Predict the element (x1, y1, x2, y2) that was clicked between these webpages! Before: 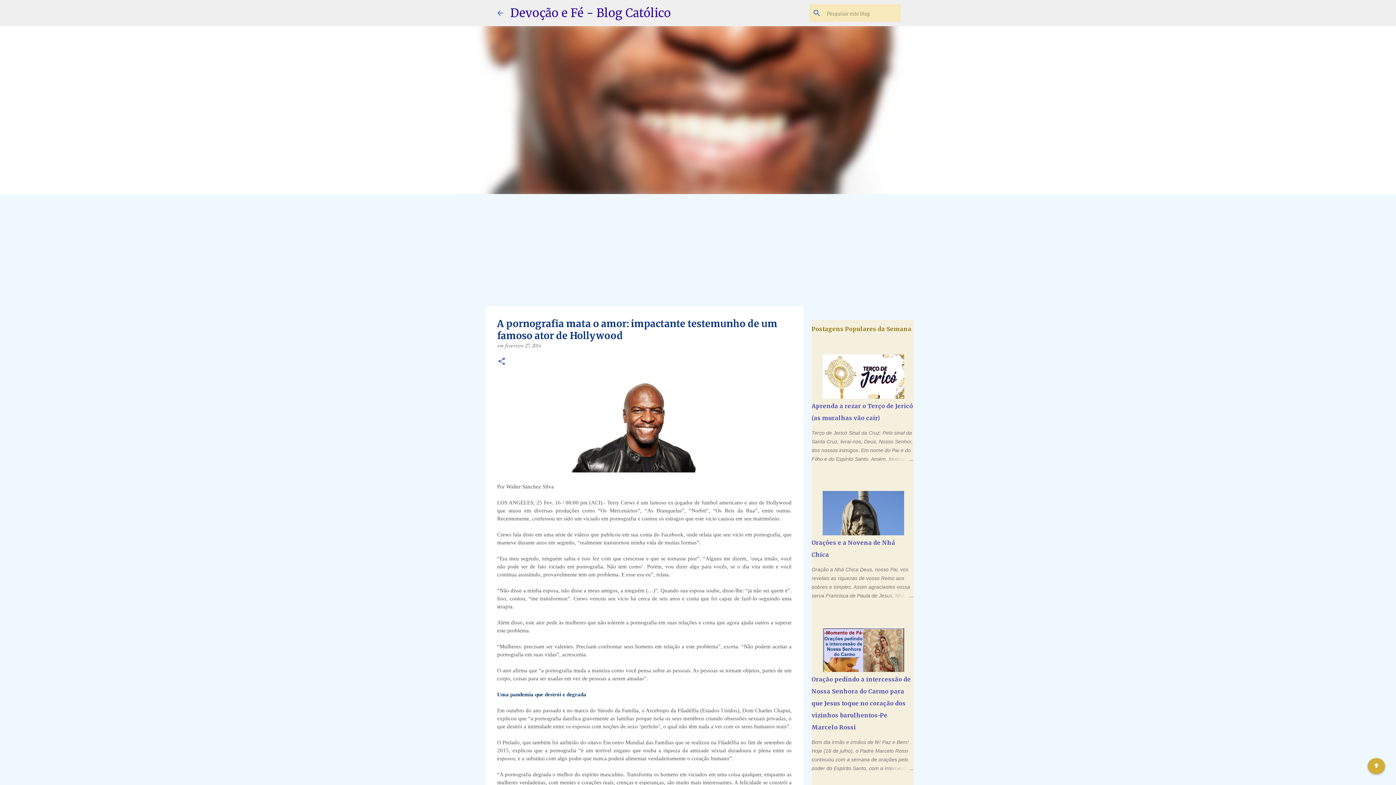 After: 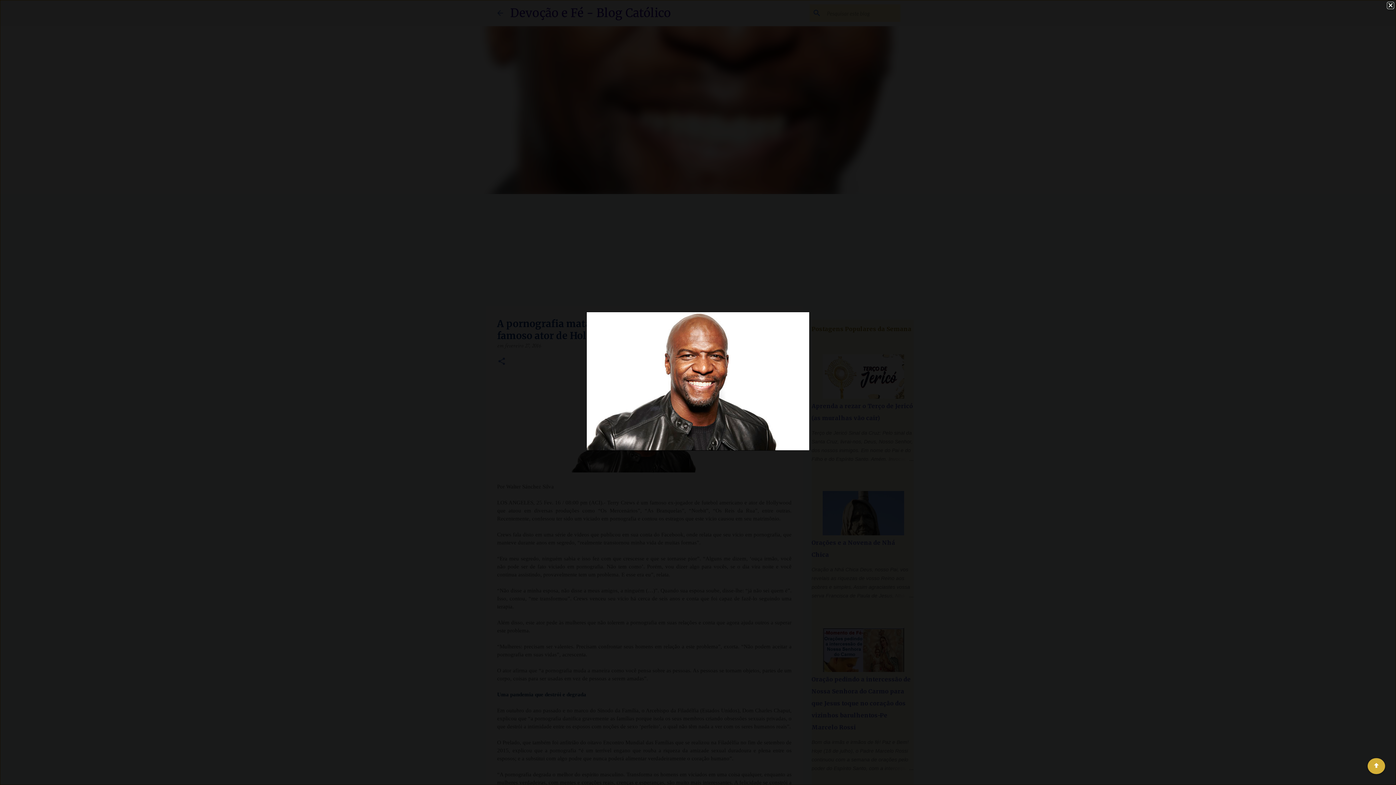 Action: bbox: (571, 382, 717, 474)